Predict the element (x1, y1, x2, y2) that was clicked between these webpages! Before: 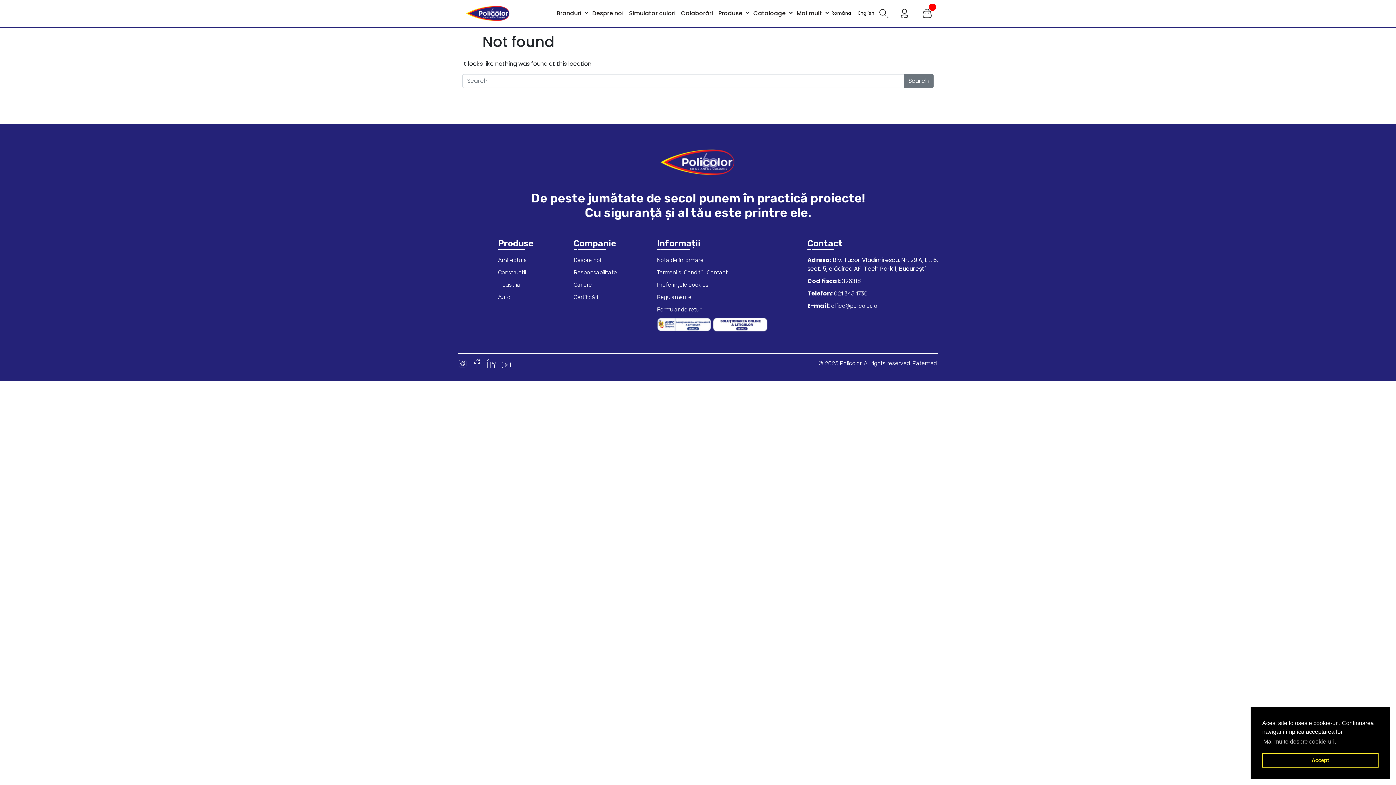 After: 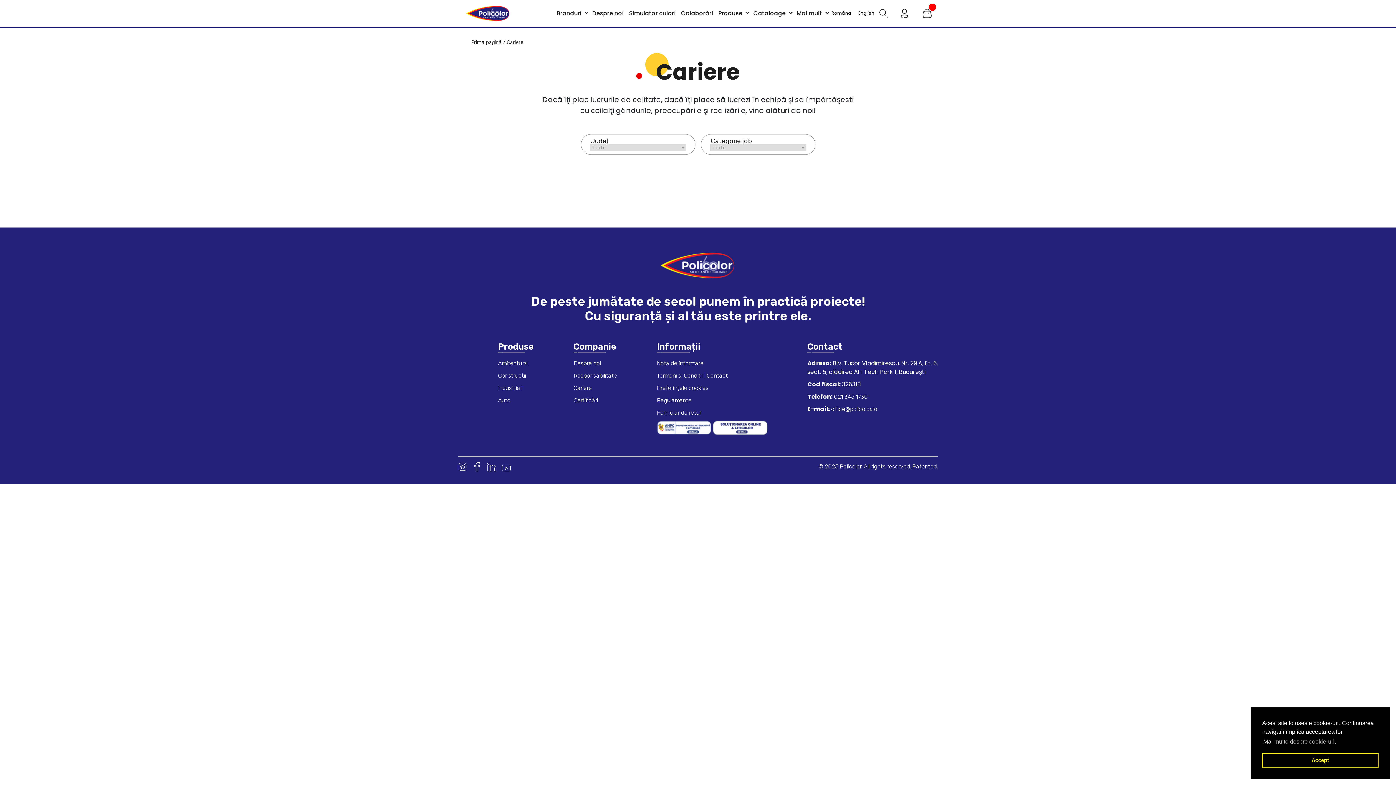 Action: label: Cariere bbox: (573, 281, 592, 288)